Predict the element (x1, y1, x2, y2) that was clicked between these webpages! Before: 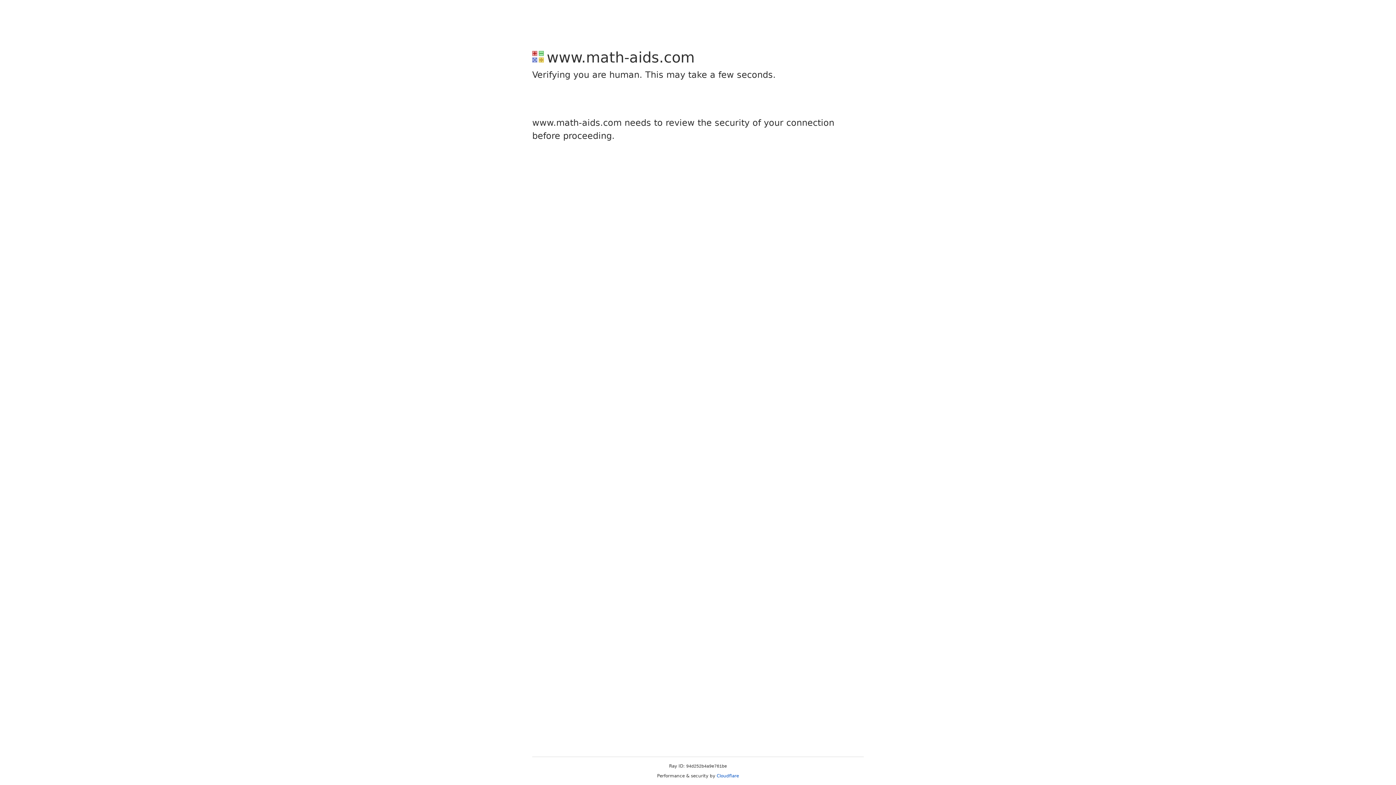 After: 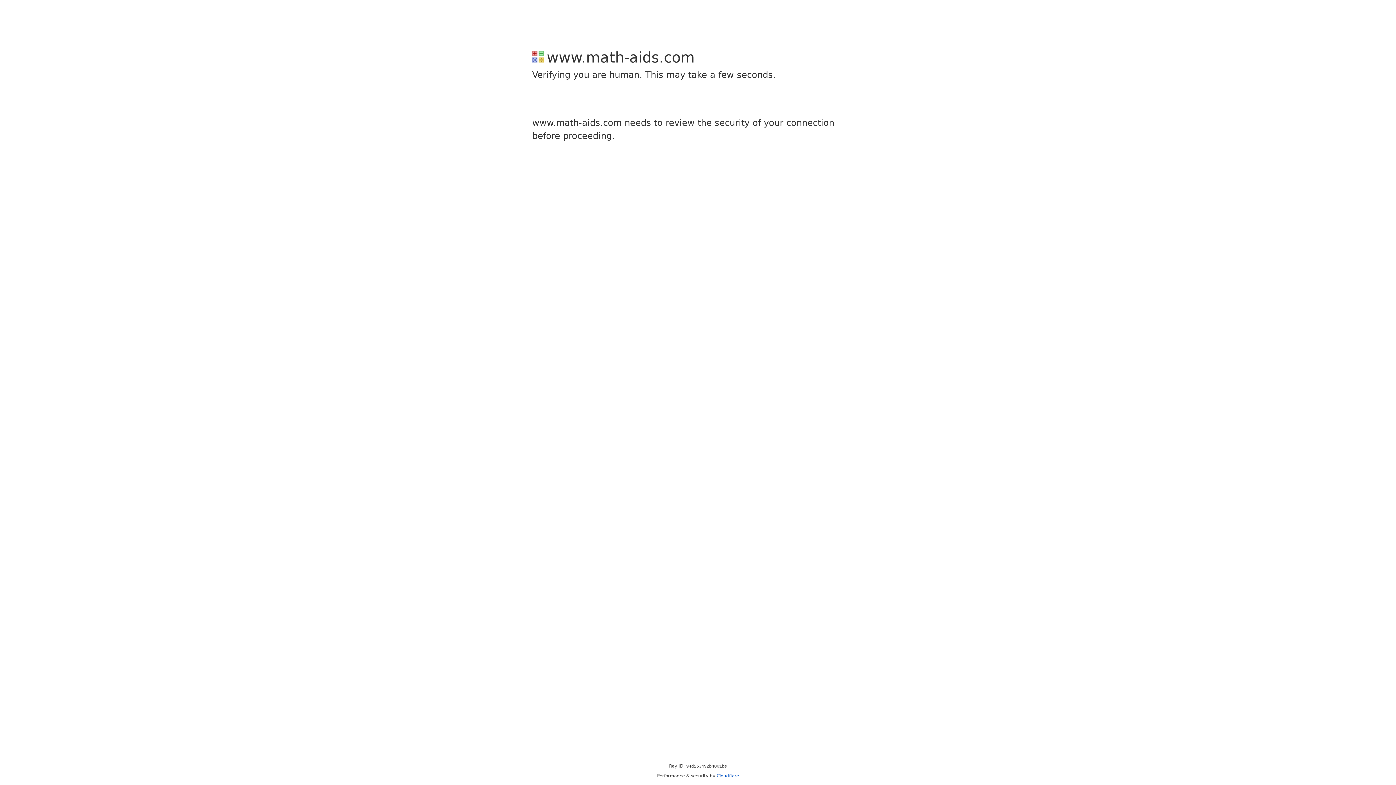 Action: label: Cloudflare bbox: (716, 773, 739, 778)